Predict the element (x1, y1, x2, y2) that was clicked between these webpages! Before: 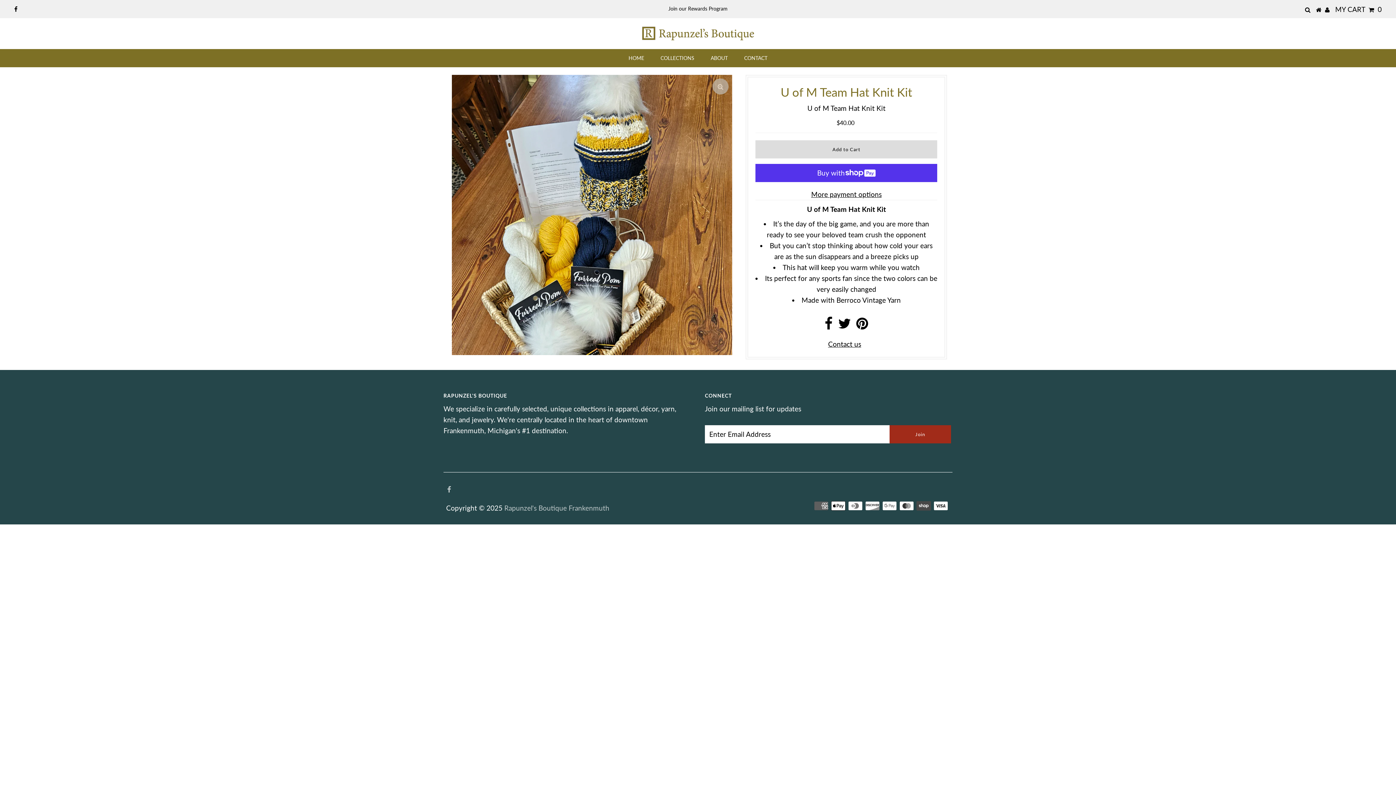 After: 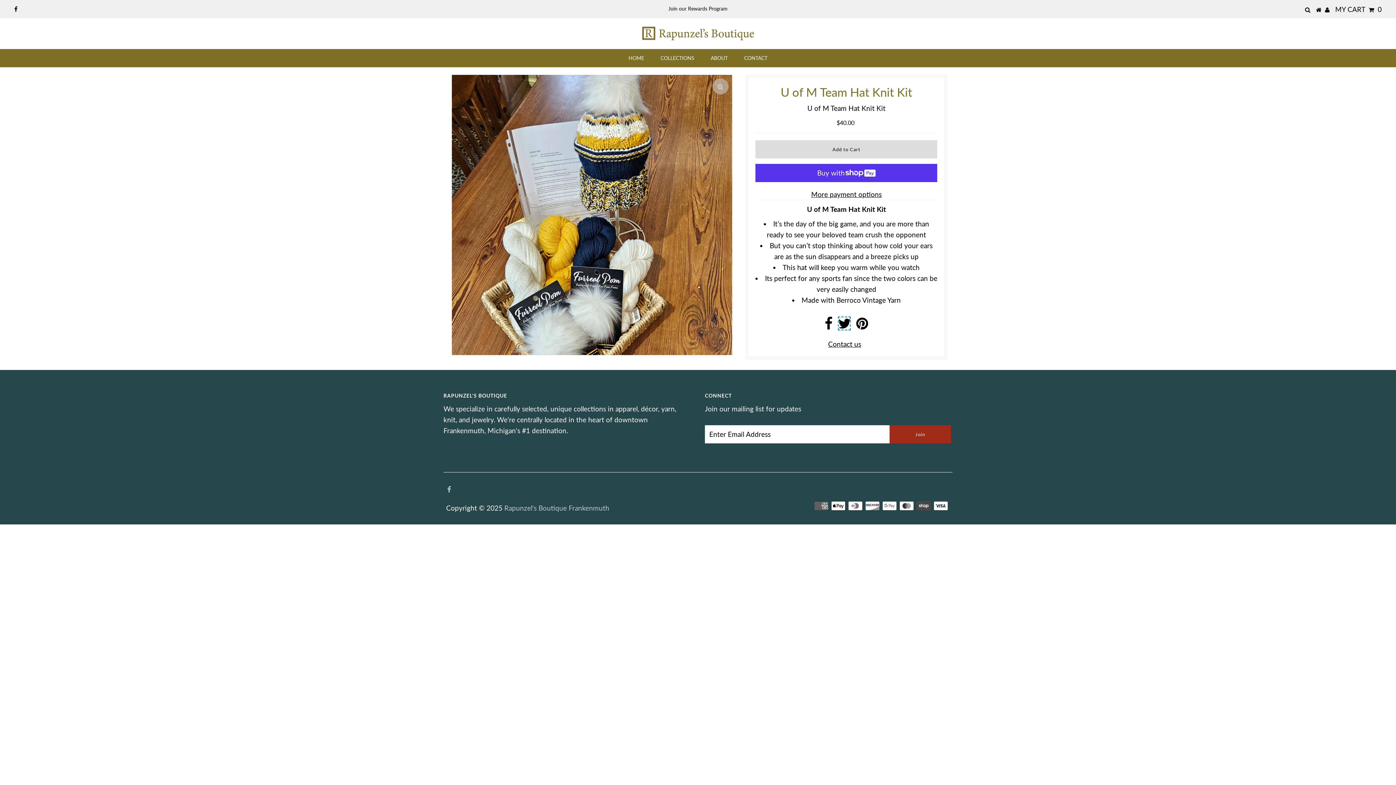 Action: bbox: (838, 321, 851, 330)